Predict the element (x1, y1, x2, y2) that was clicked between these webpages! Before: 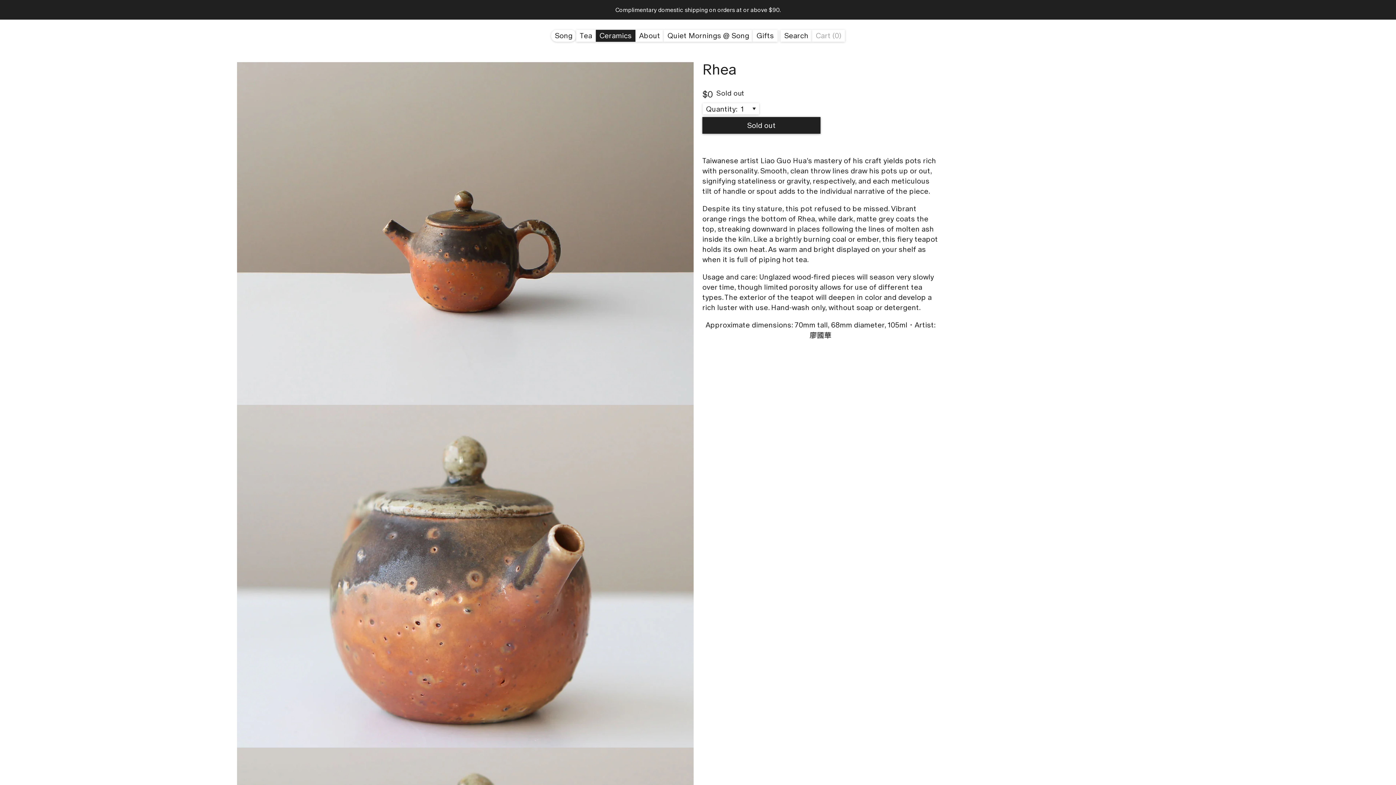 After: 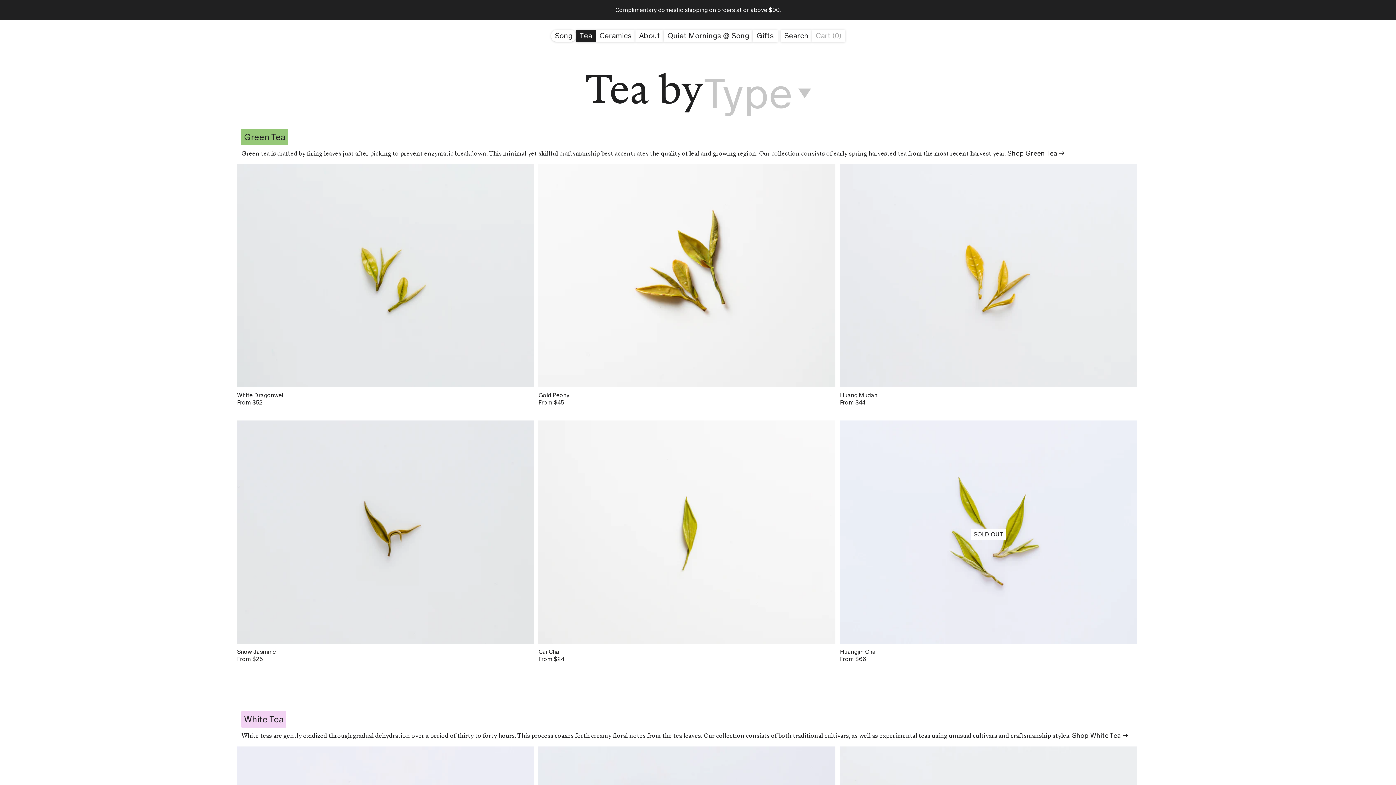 Action: bbox: (241, 0, 1154, 19) label: Complimentary domestic shipping on orders at or above $90.